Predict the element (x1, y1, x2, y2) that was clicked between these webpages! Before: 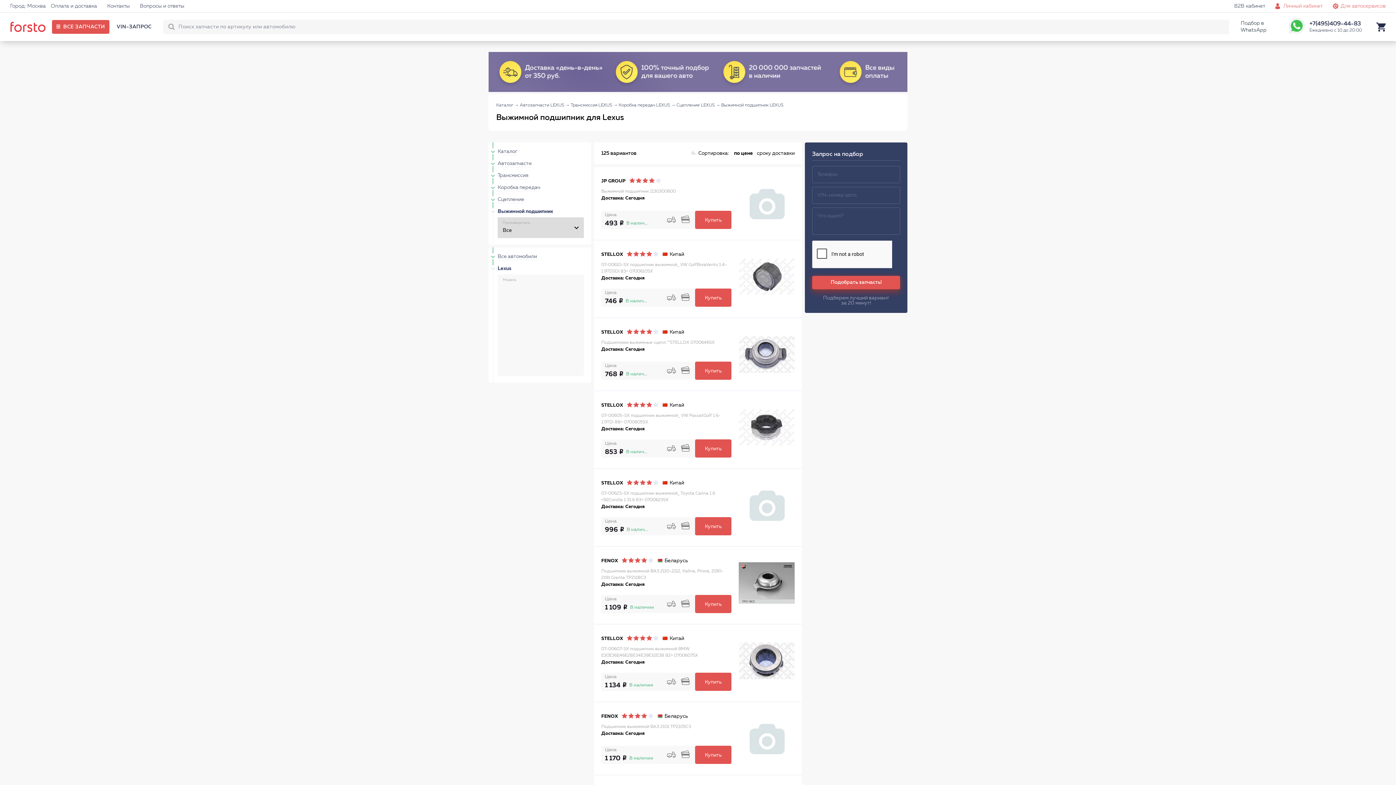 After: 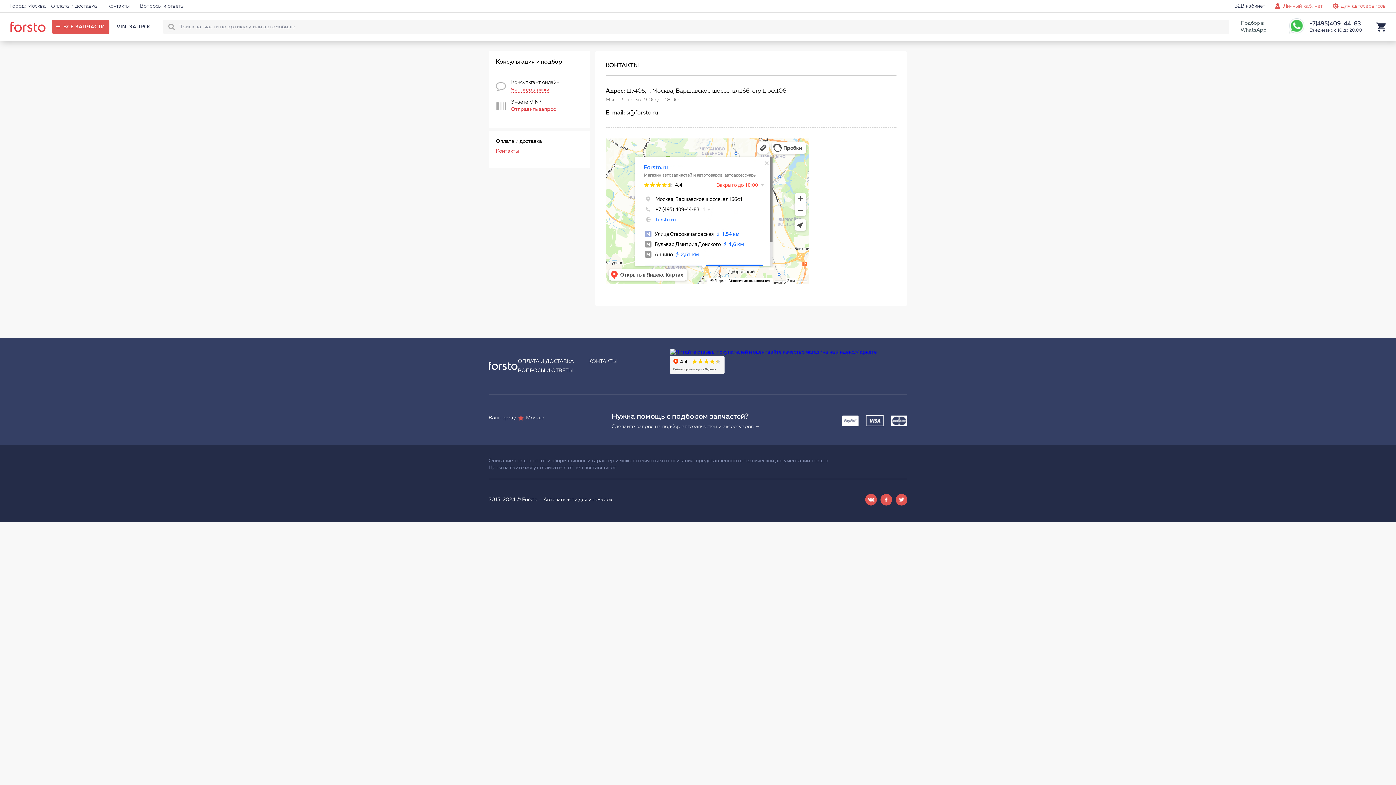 Action: bbox: (107, 3, 129, 8) label: Контакты